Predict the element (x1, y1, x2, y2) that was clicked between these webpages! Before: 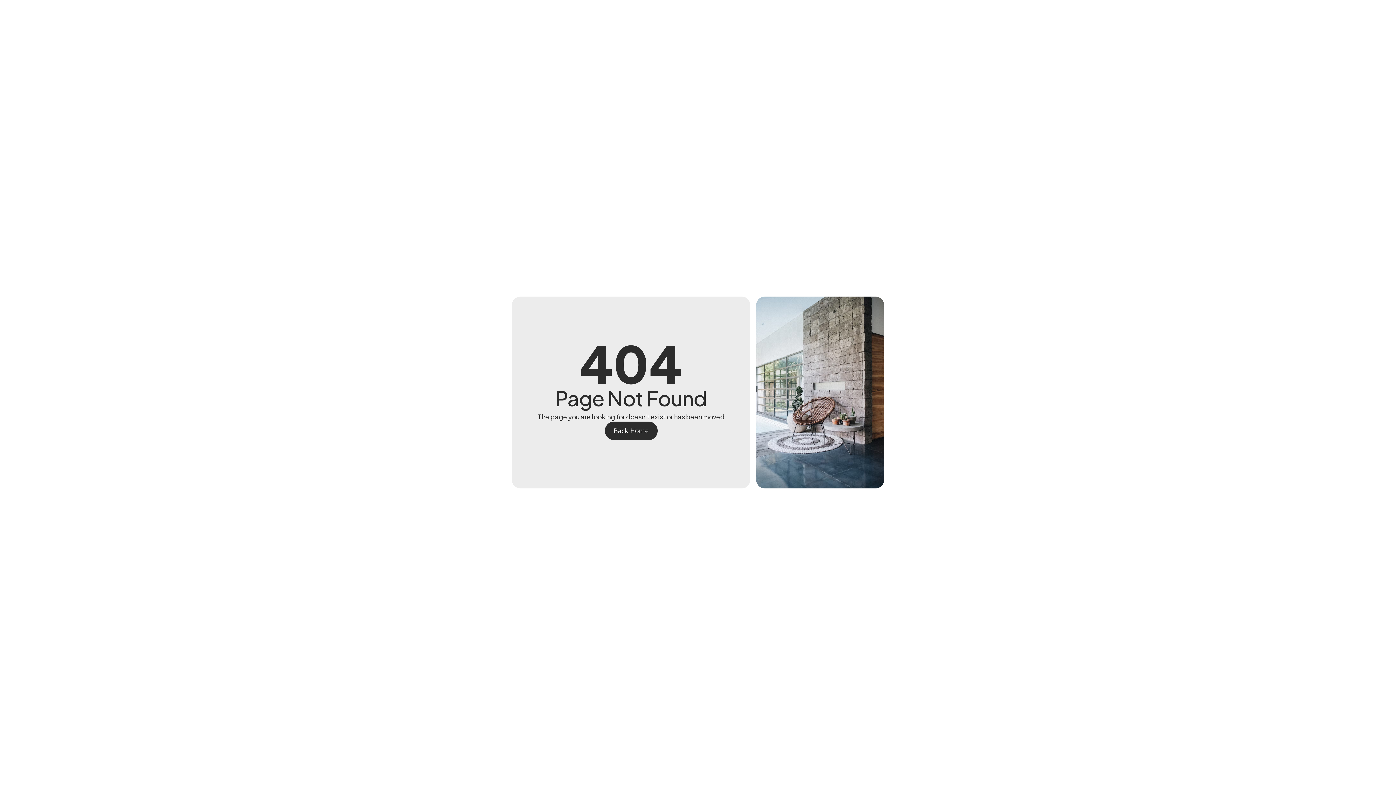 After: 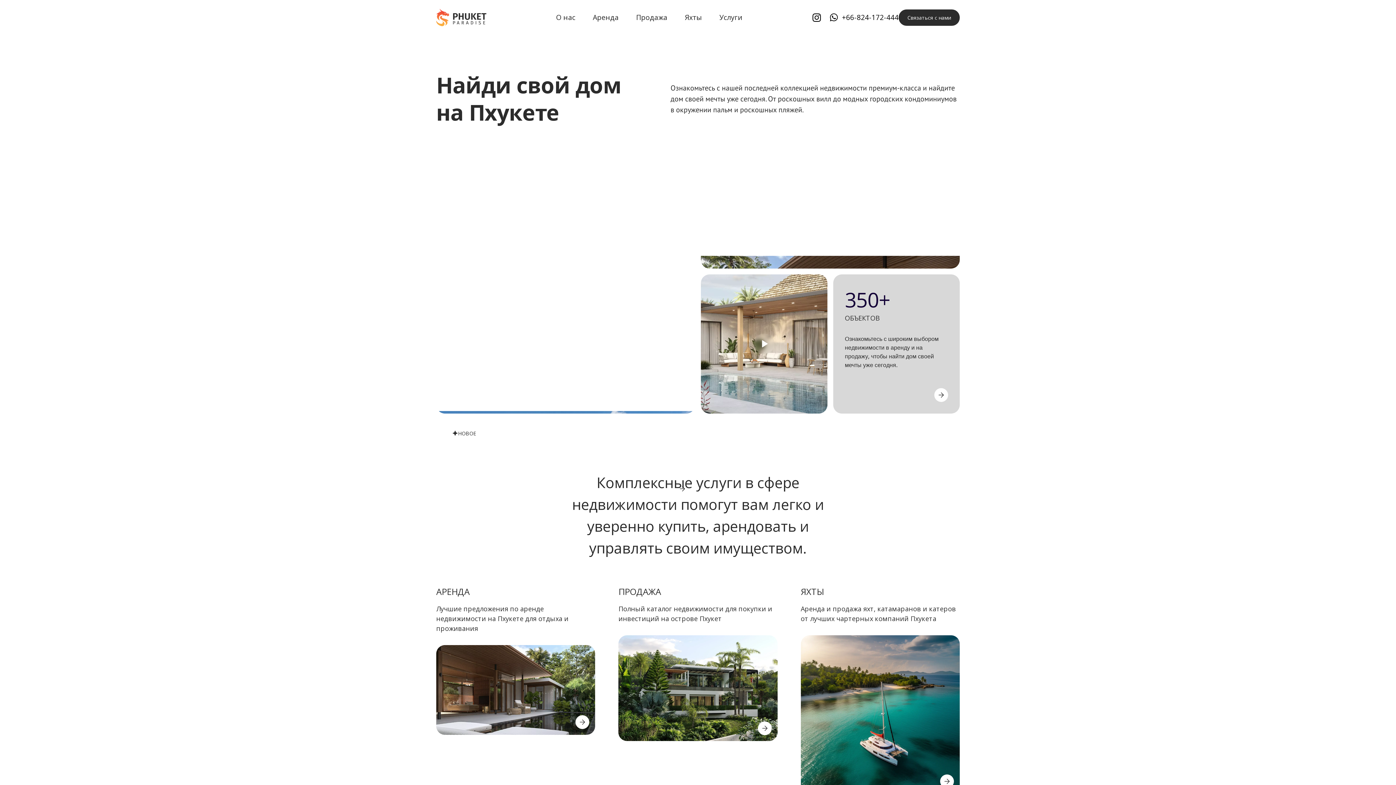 Action: label: Back Home bbox: (604, 421, 657, 440)